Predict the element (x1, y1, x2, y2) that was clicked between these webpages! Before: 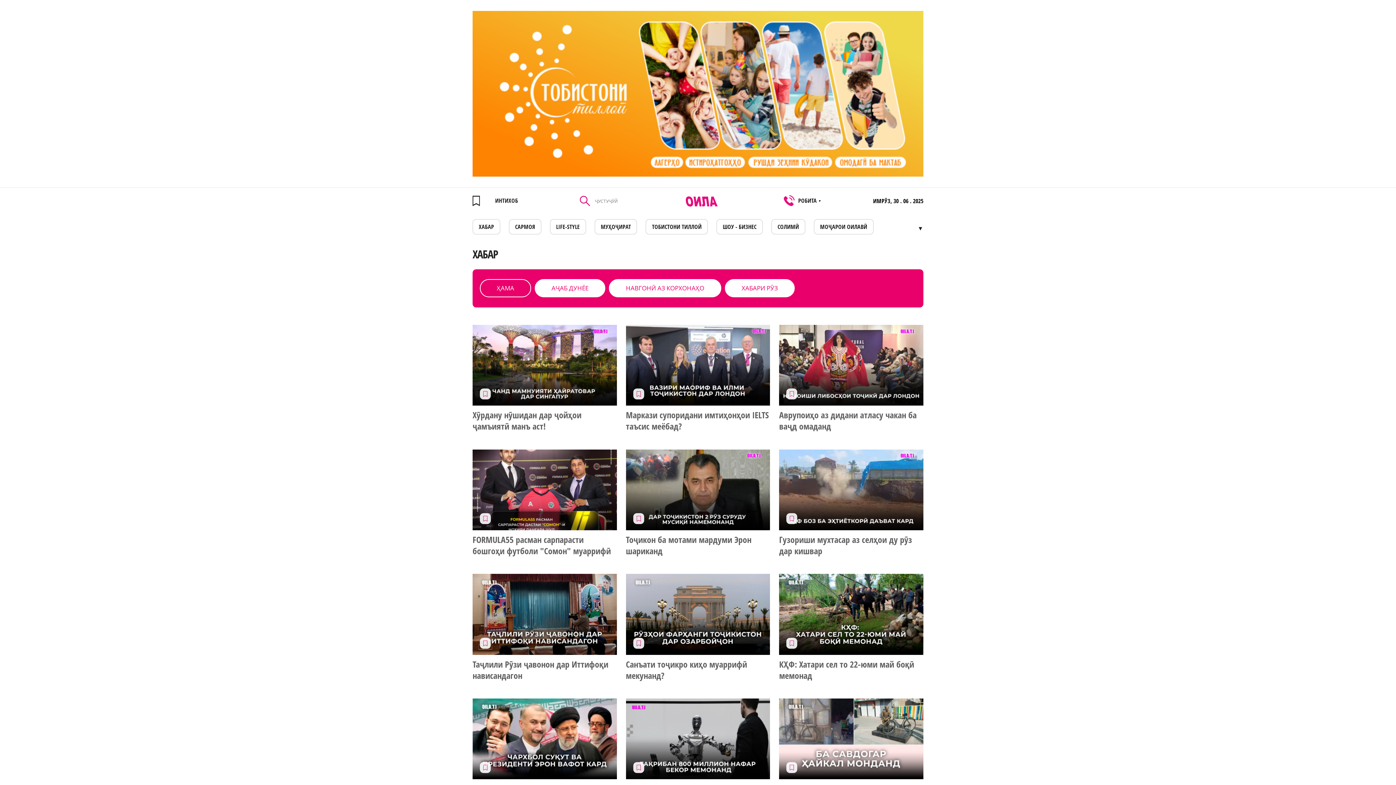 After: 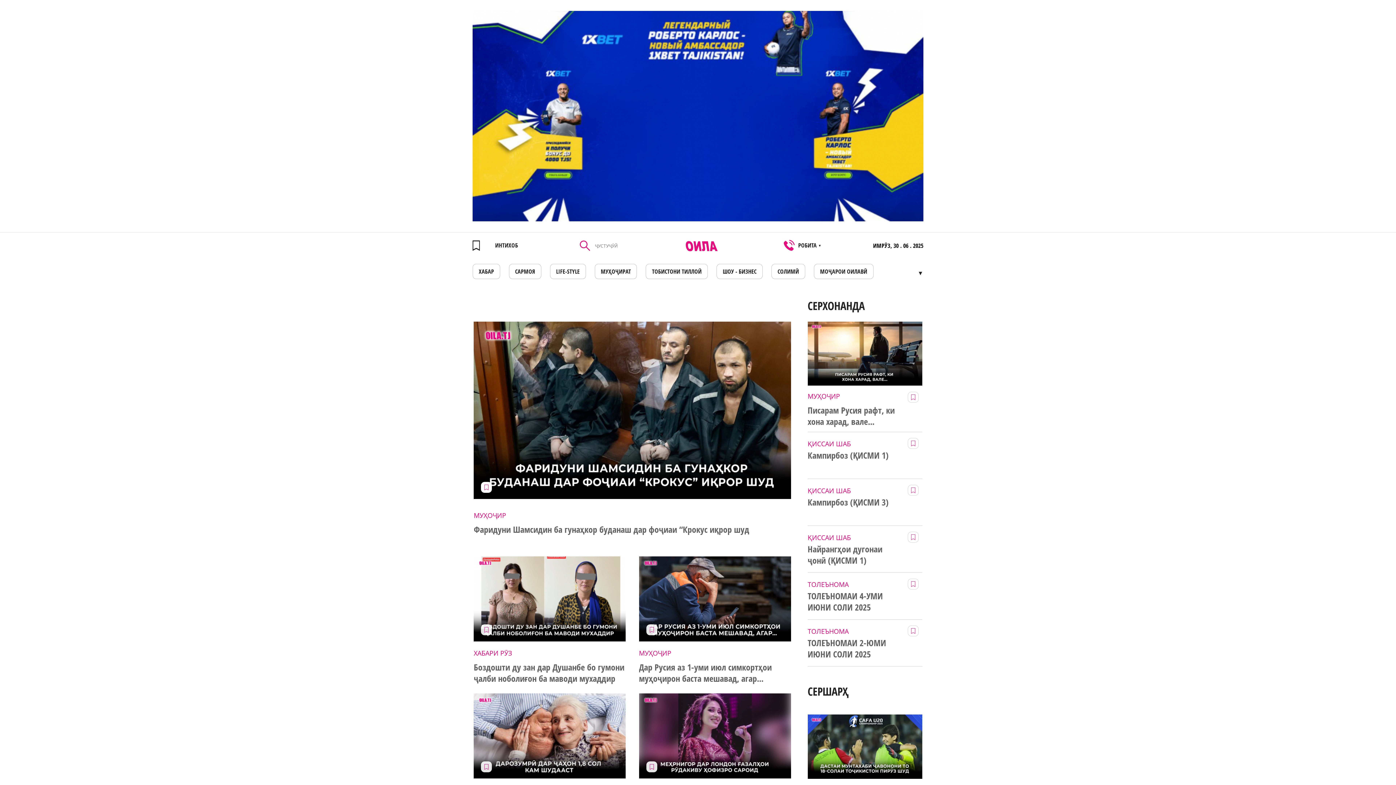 Action: bbox: (685, 195, 718, 207)